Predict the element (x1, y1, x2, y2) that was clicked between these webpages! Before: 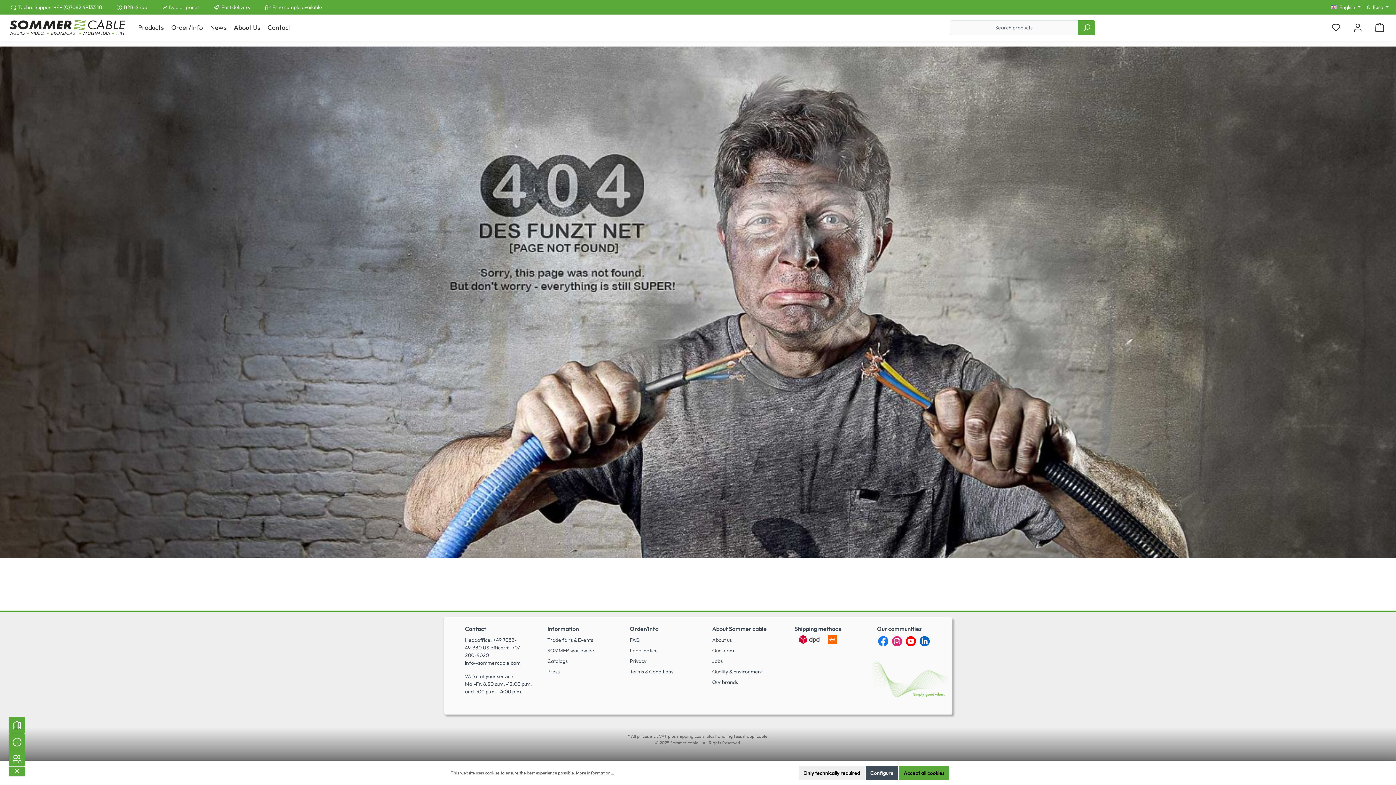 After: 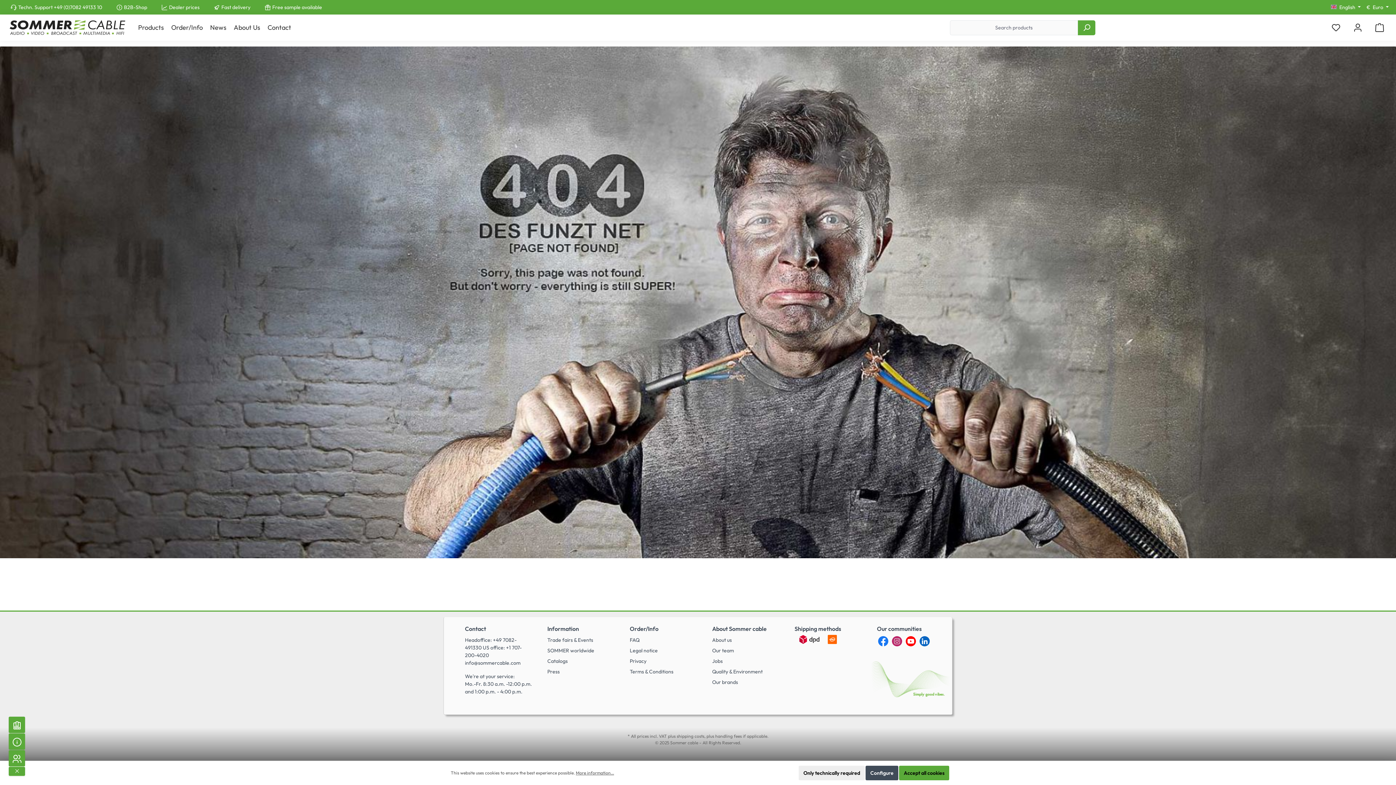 Action: label: Instagram bbox: (891, 635, 903, 648)